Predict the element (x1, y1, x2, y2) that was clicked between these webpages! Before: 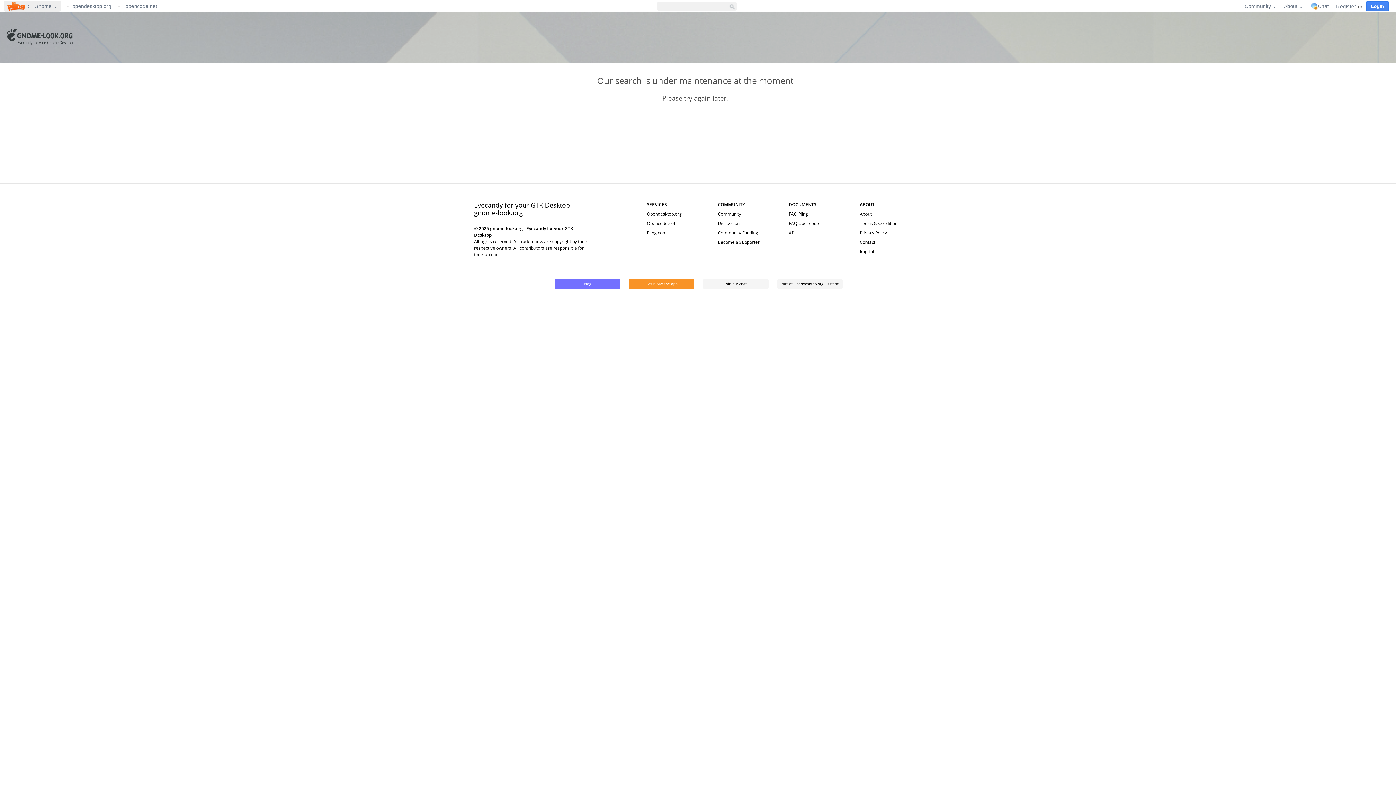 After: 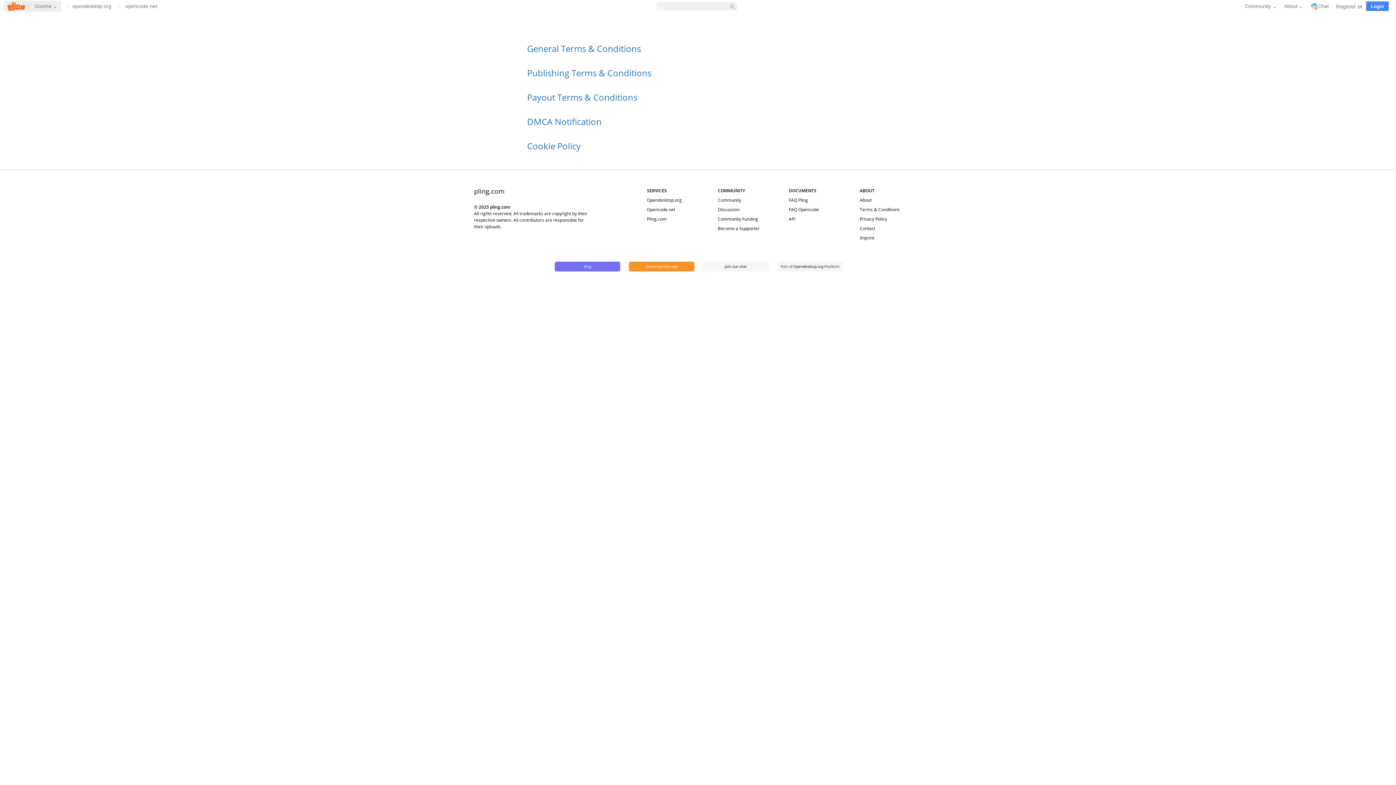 Action: label: Terms & Conditions bbox: (859, 220, 899, 226)